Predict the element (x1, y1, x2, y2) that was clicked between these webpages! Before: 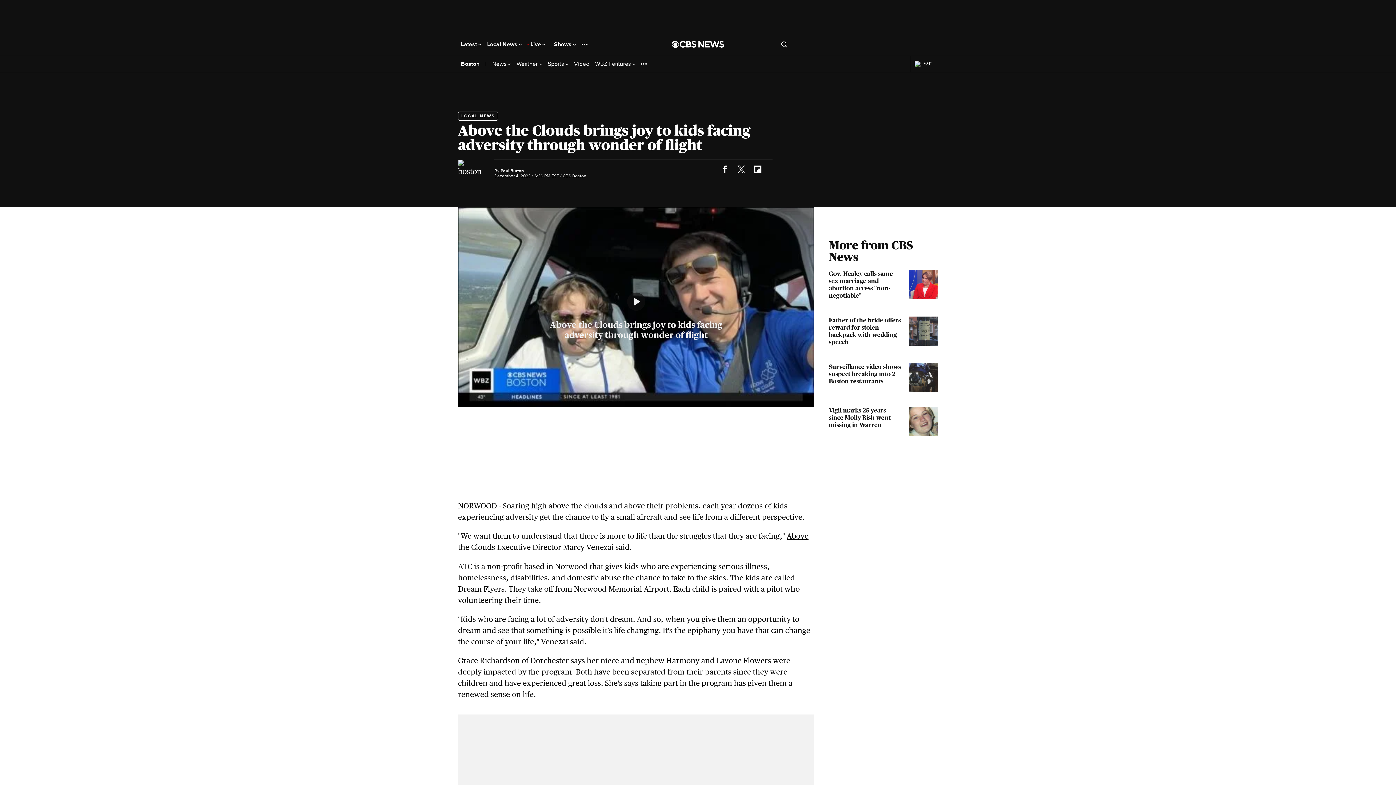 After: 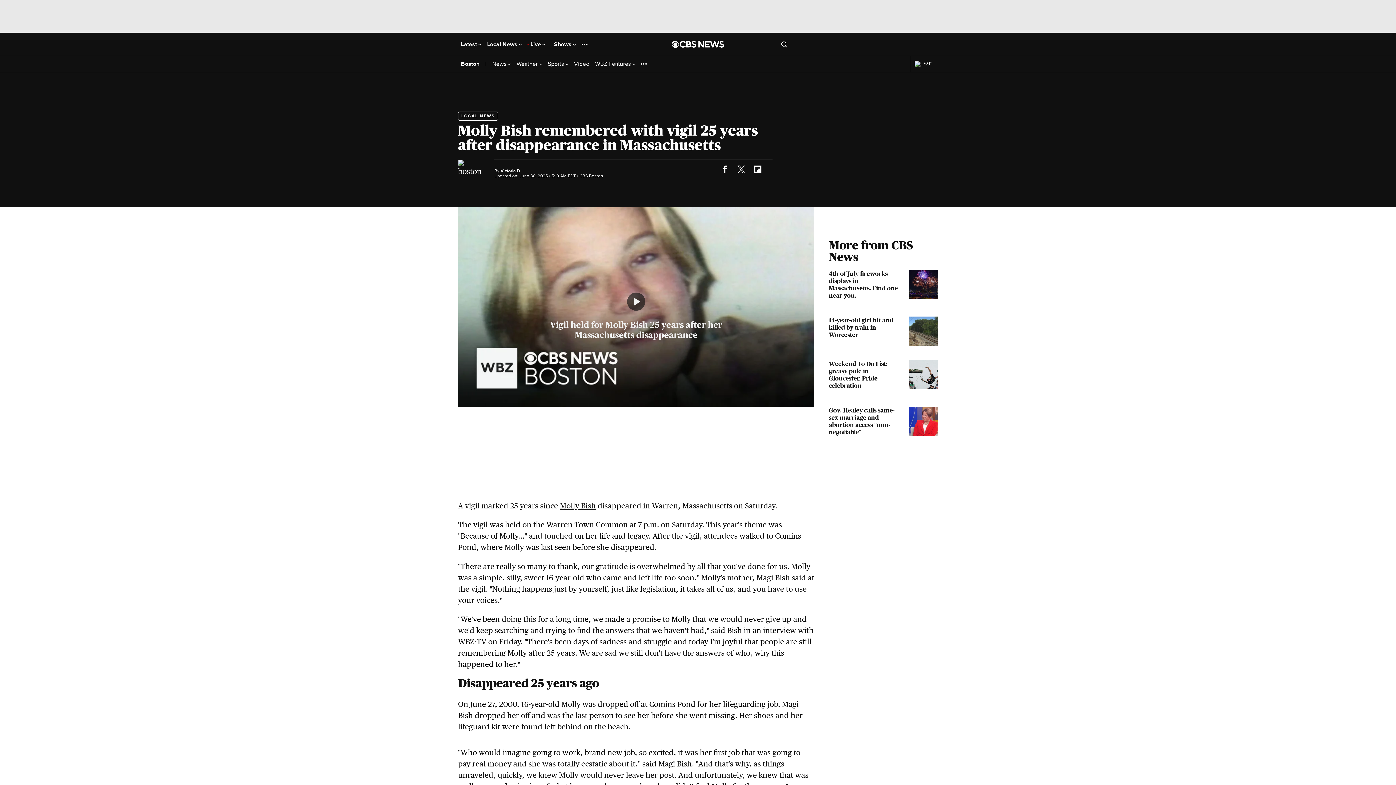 Action: label: Vigil marks 25 years since Molly Bish went missing in Warren bbox: (829, 406, 938, 436)